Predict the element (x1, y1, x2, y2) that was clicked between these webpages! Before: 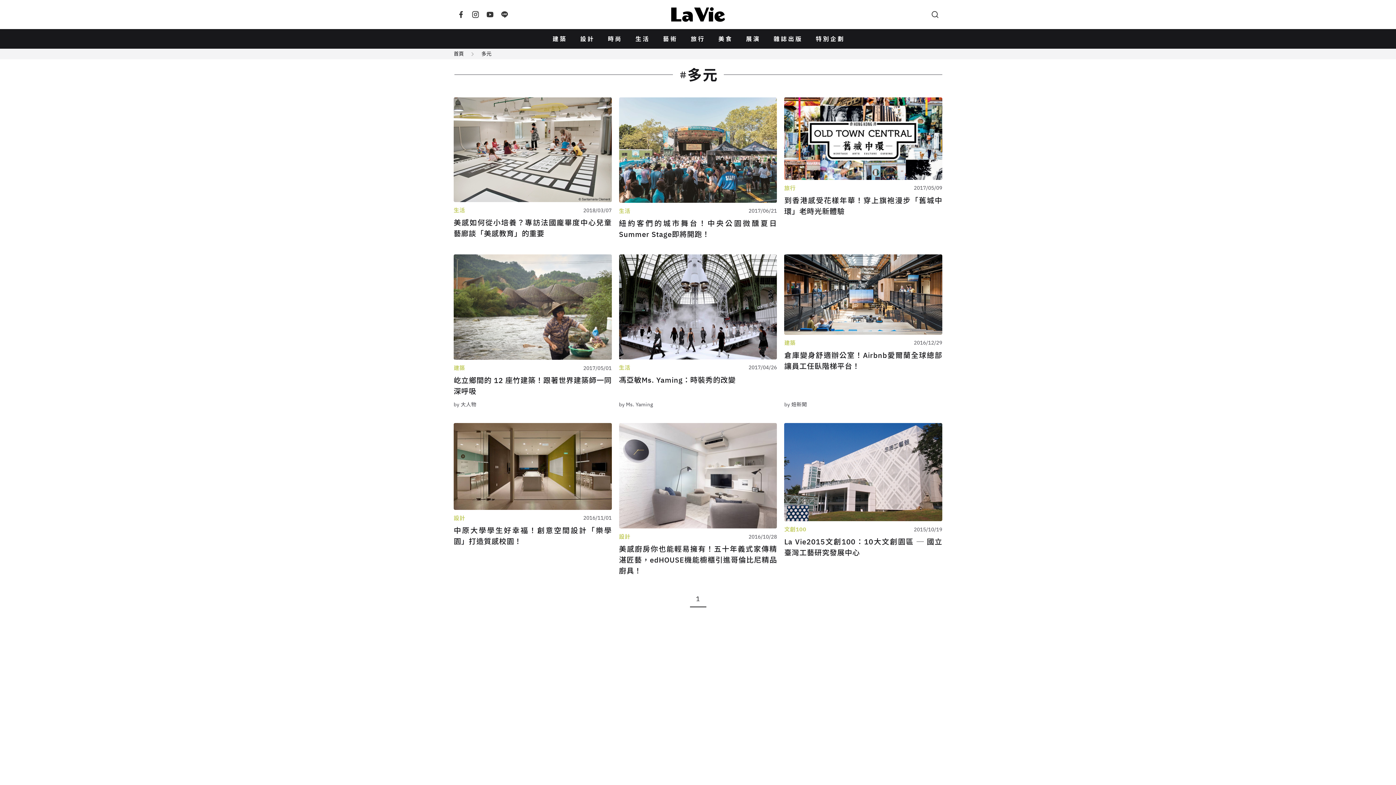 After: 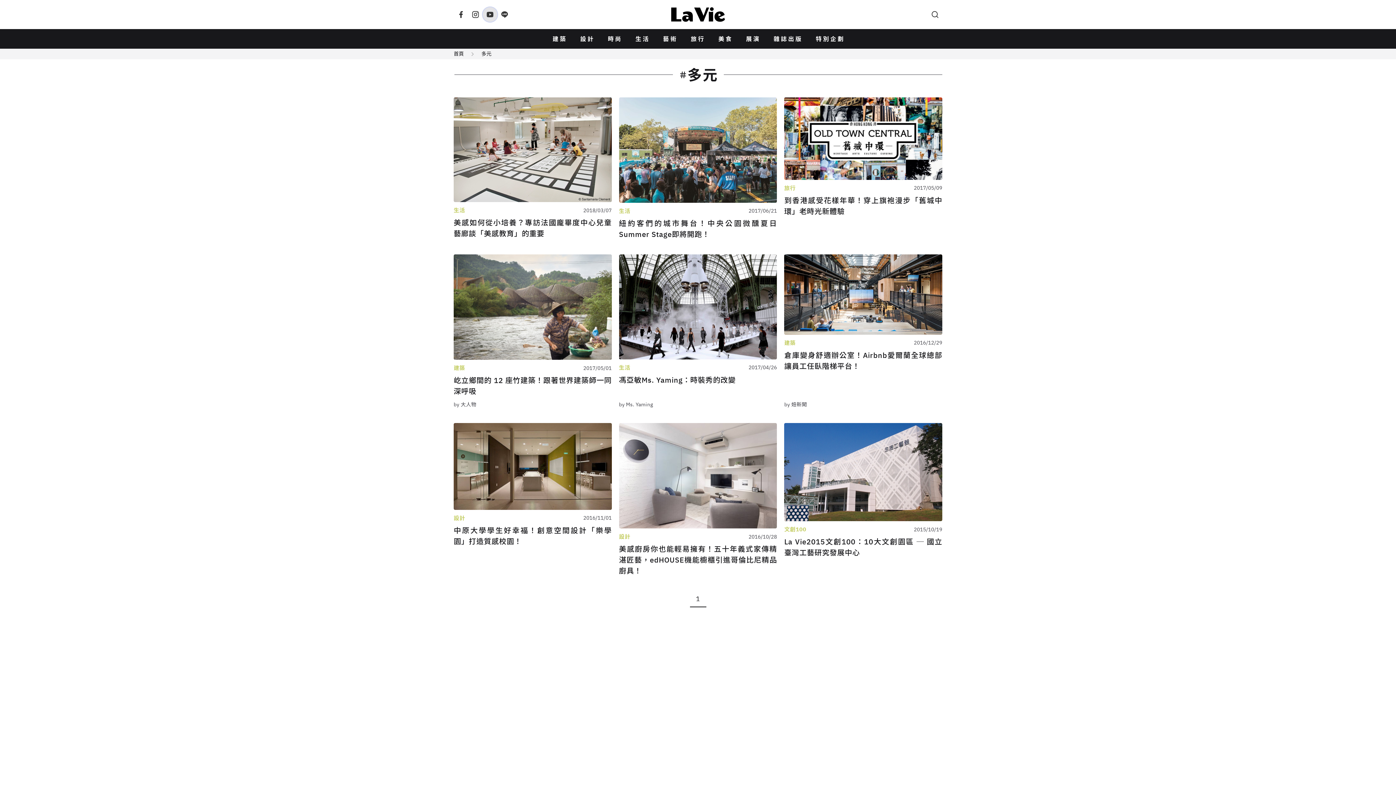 Action: bbox: (482, 7, 497, 21)